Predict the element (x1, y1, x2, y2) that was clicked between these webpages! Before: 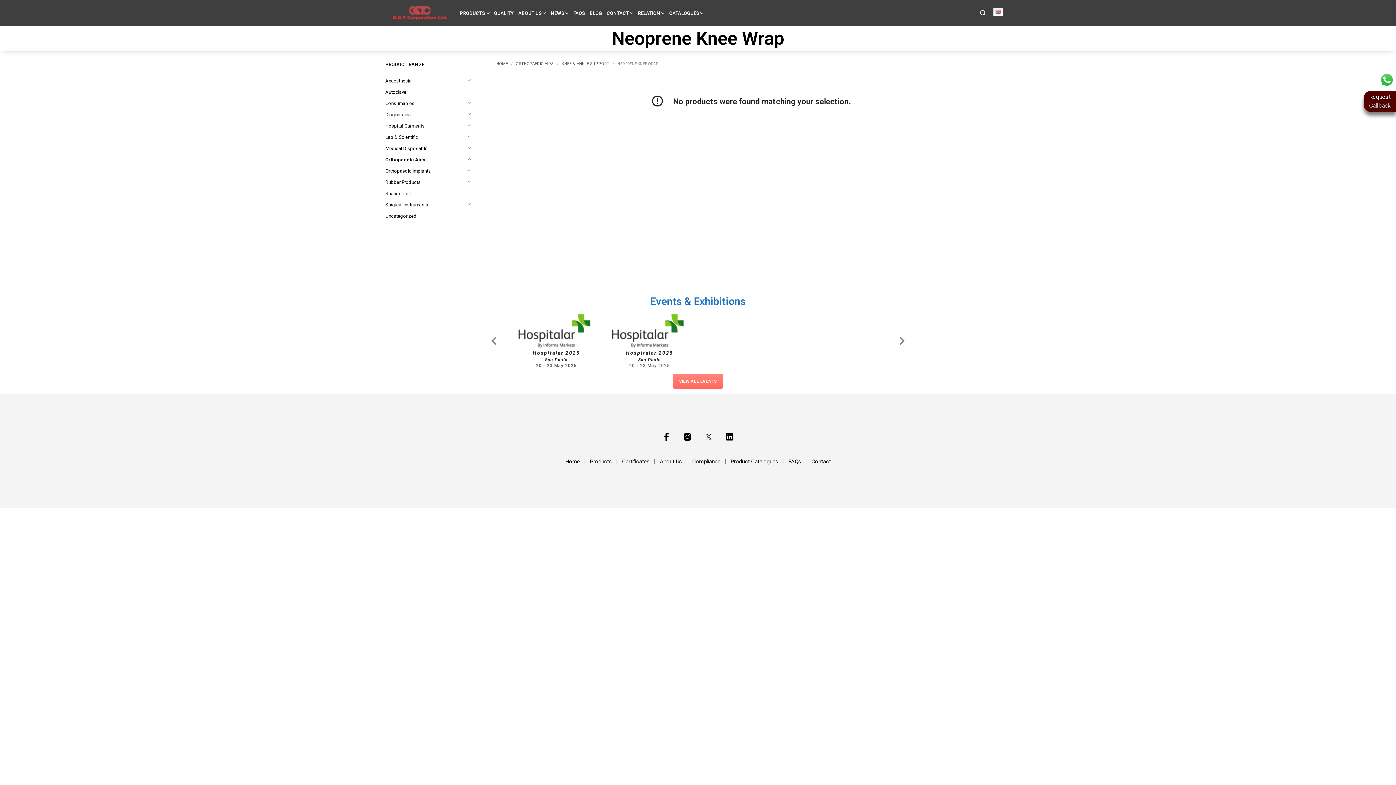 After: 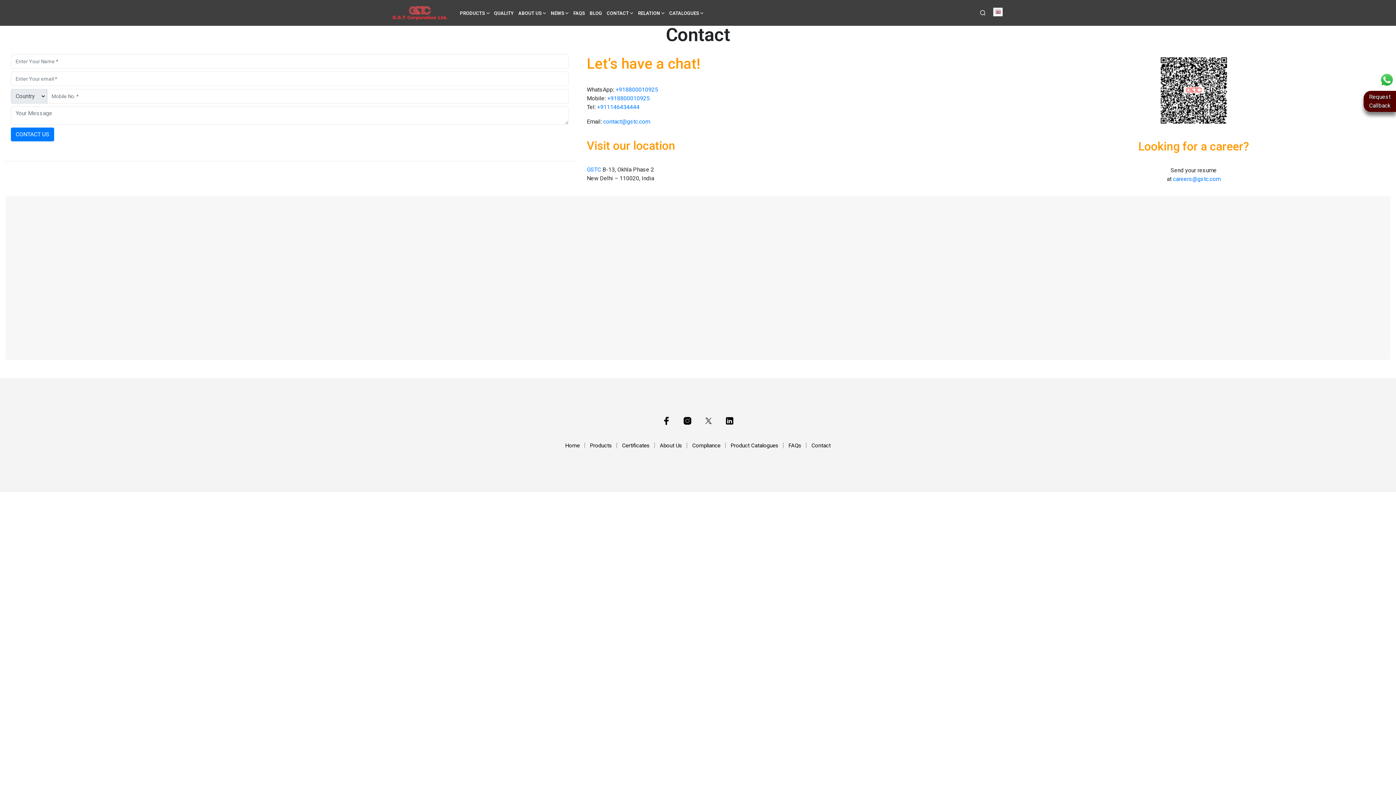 Action: bbox: (606, 4, 632, 22) label: CONTACT